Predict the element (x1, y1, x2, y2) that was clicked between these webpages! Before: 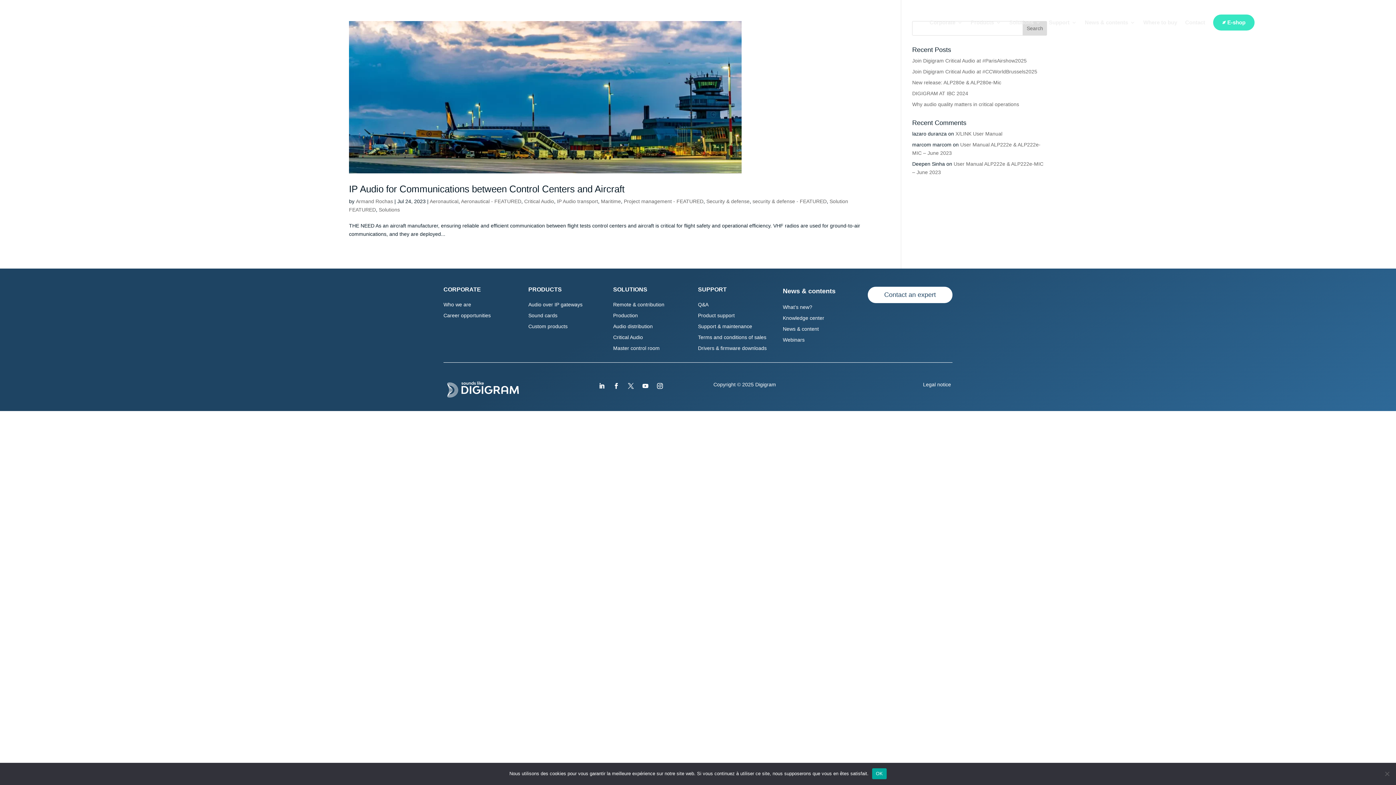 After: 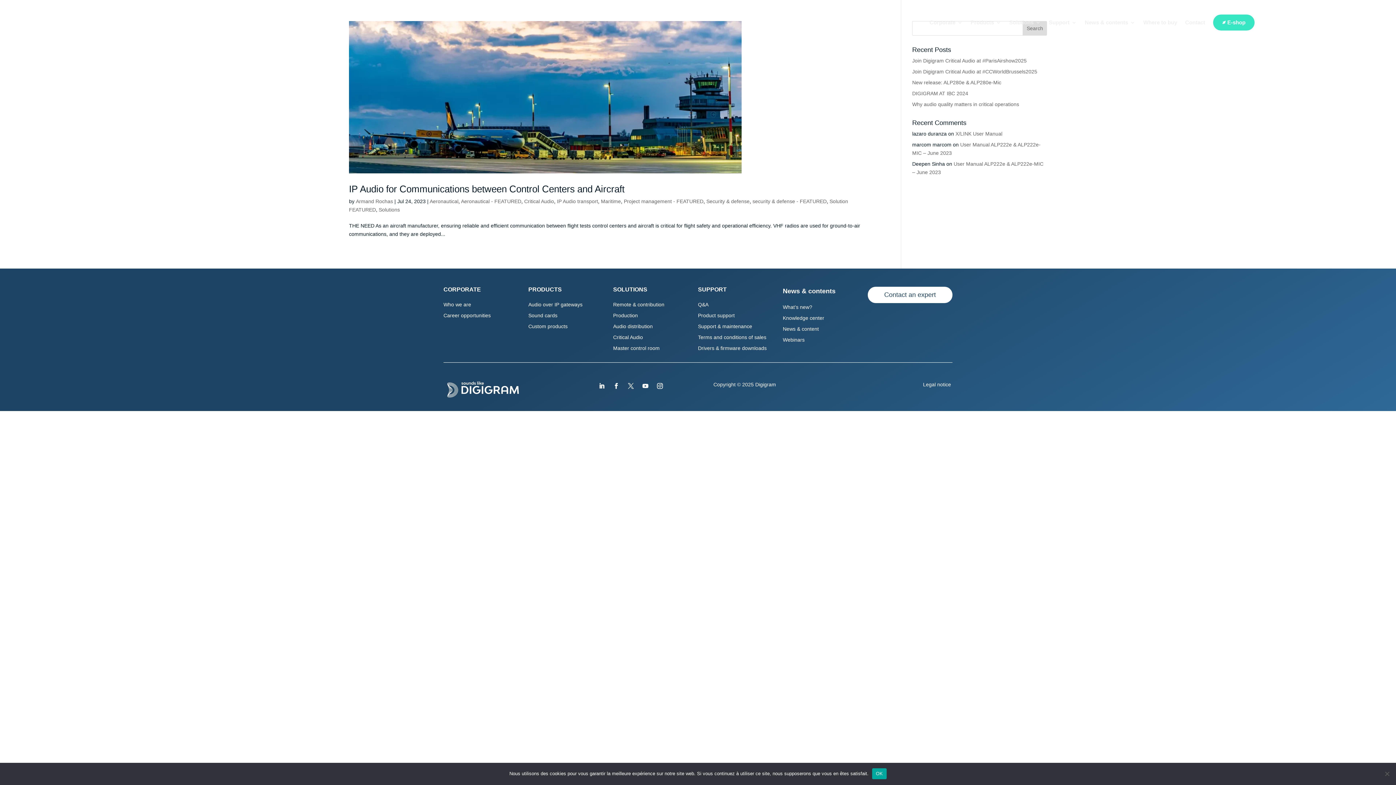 Action: bbox: (596, 380, 607, 391)